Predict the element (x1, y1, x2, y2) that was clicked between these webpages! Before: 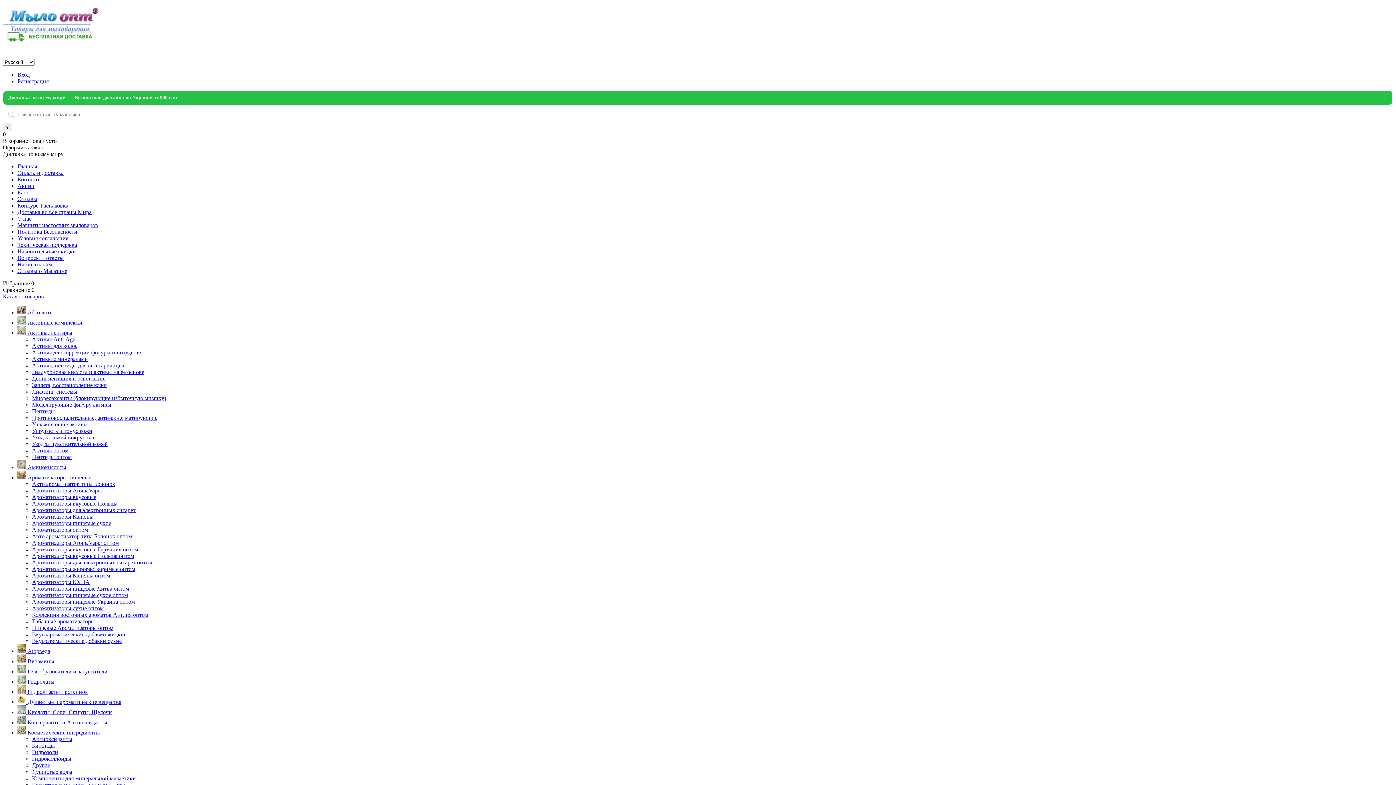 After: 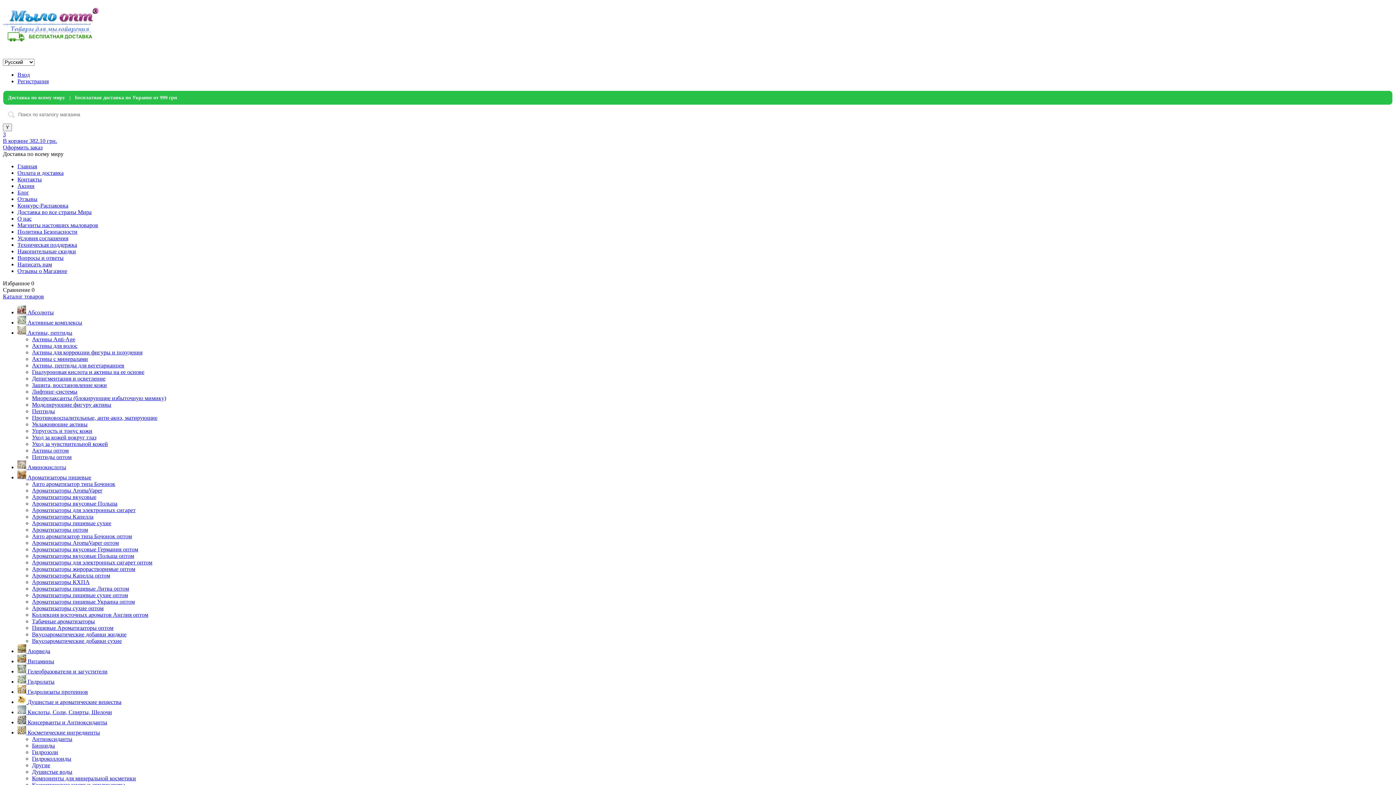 Action: bbox: (17, 464, 66, 470) label:  Аминокислоты